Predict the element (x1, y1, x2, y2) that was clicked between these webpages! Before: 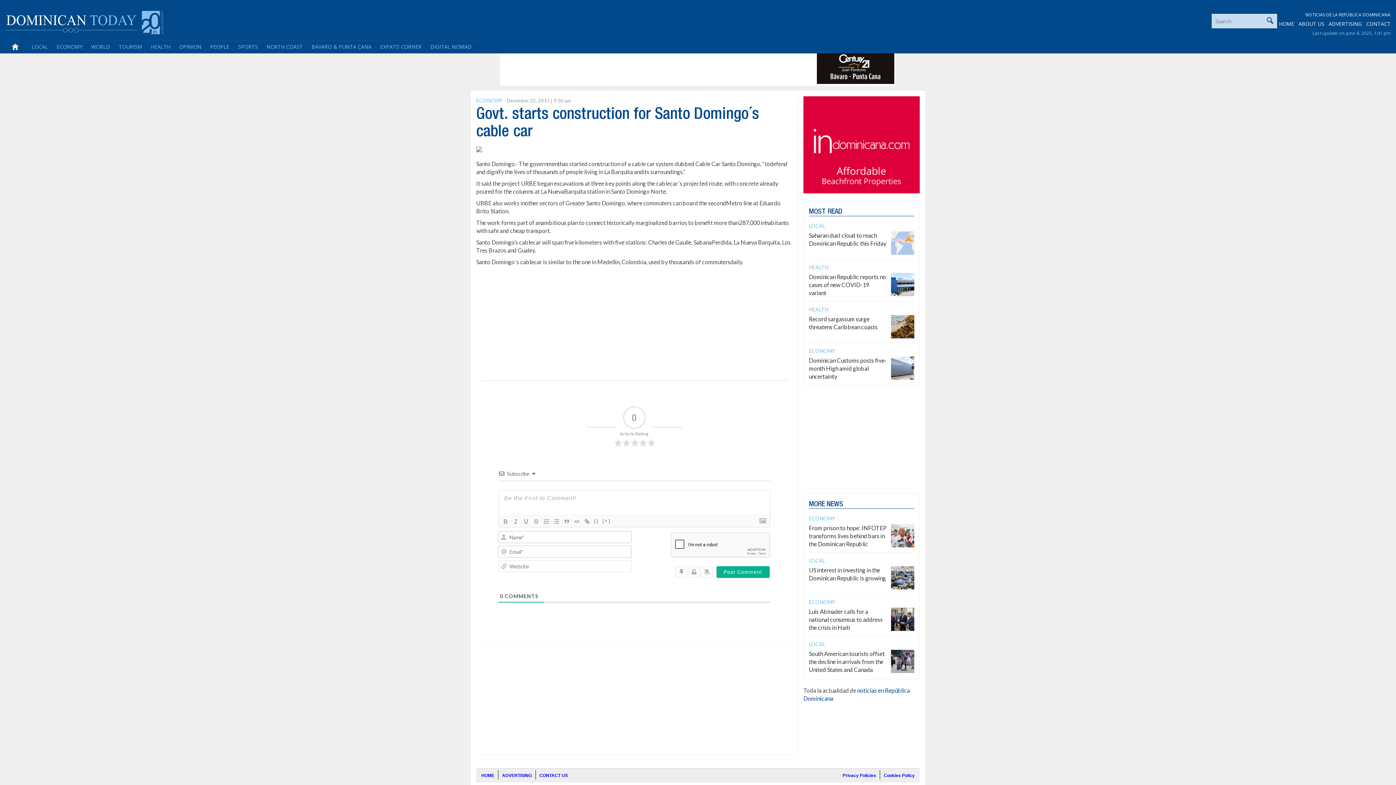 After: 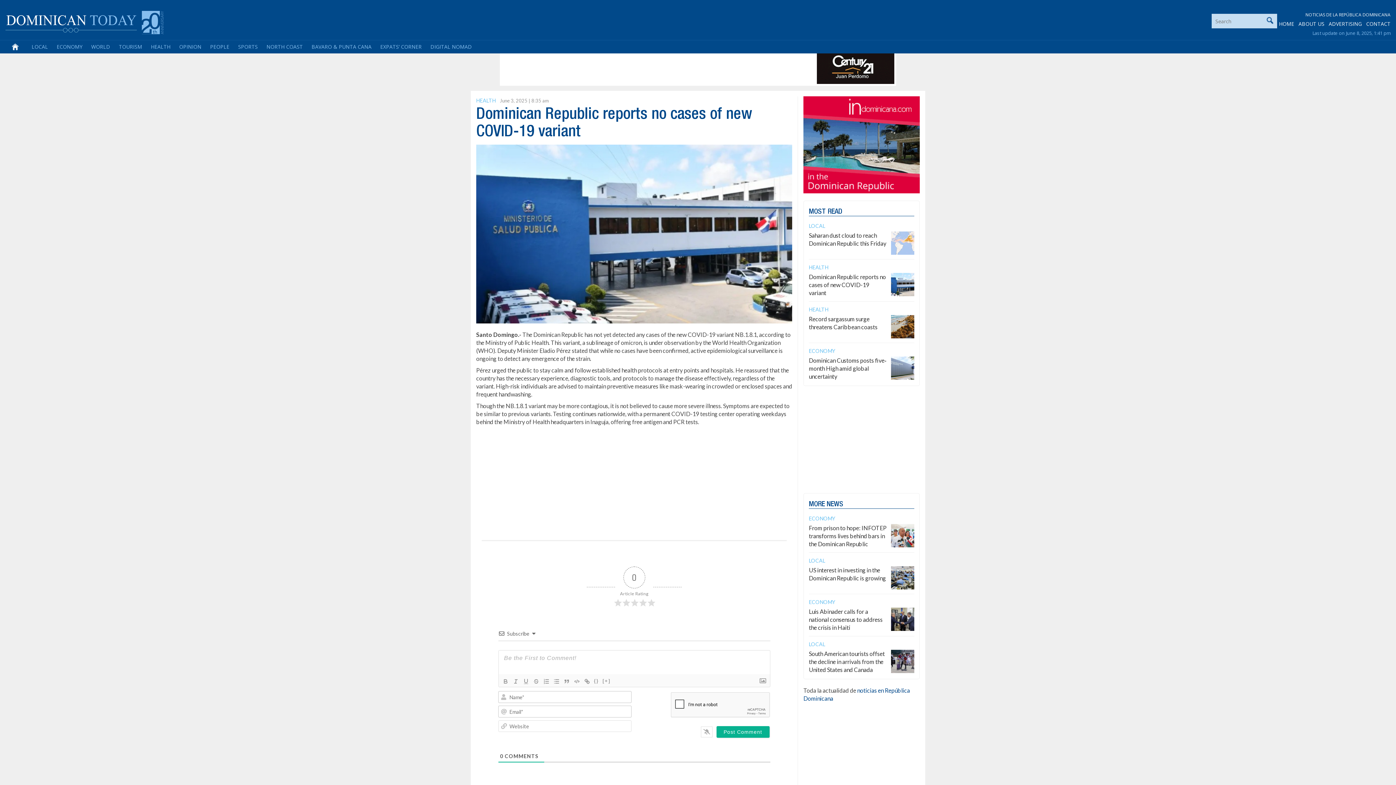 Action: label: Dominican Republic reports no cases of new COVID-19 variant bbox: (809, 273, 886, 296)